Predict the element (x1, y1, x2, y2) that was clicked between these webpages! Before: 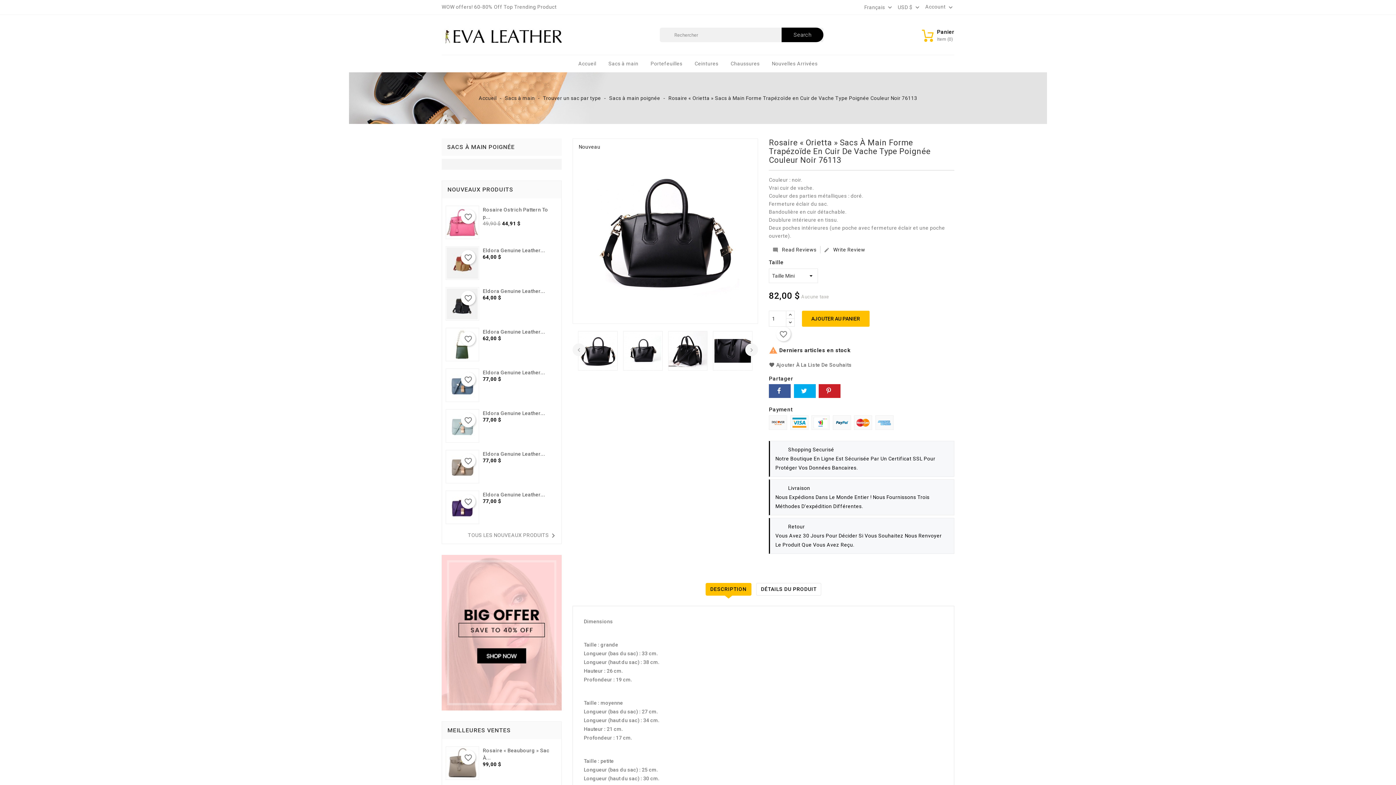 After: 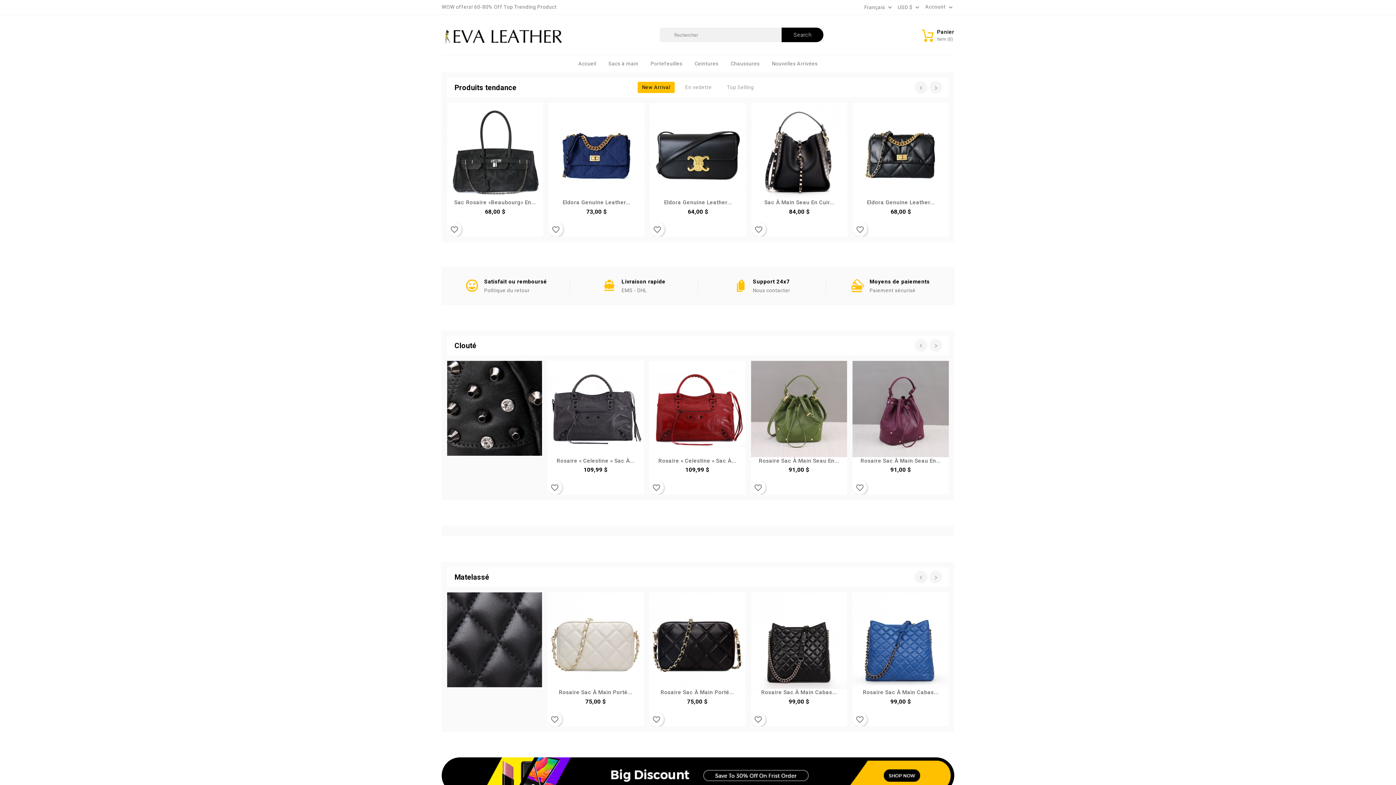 Action: bbox: (441, 31, 561, 37)